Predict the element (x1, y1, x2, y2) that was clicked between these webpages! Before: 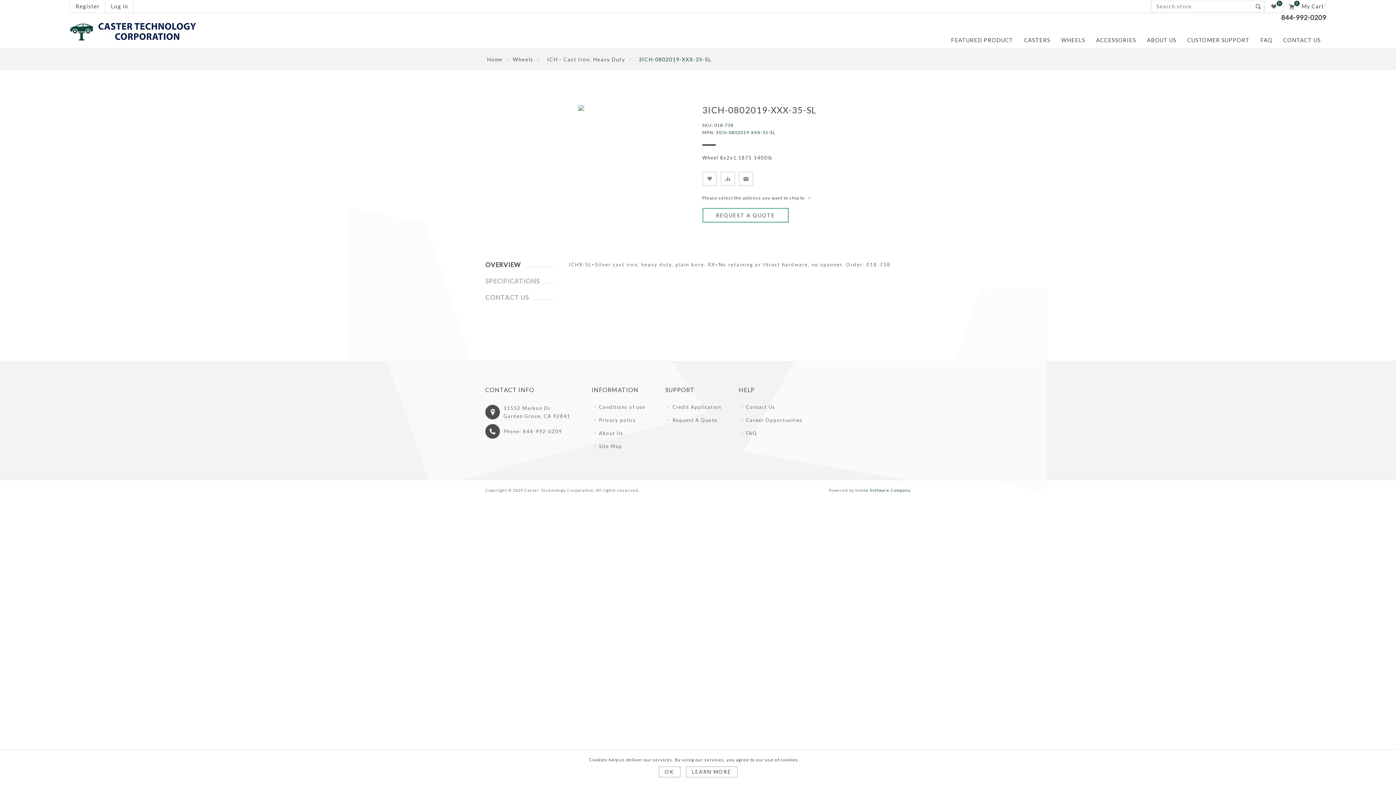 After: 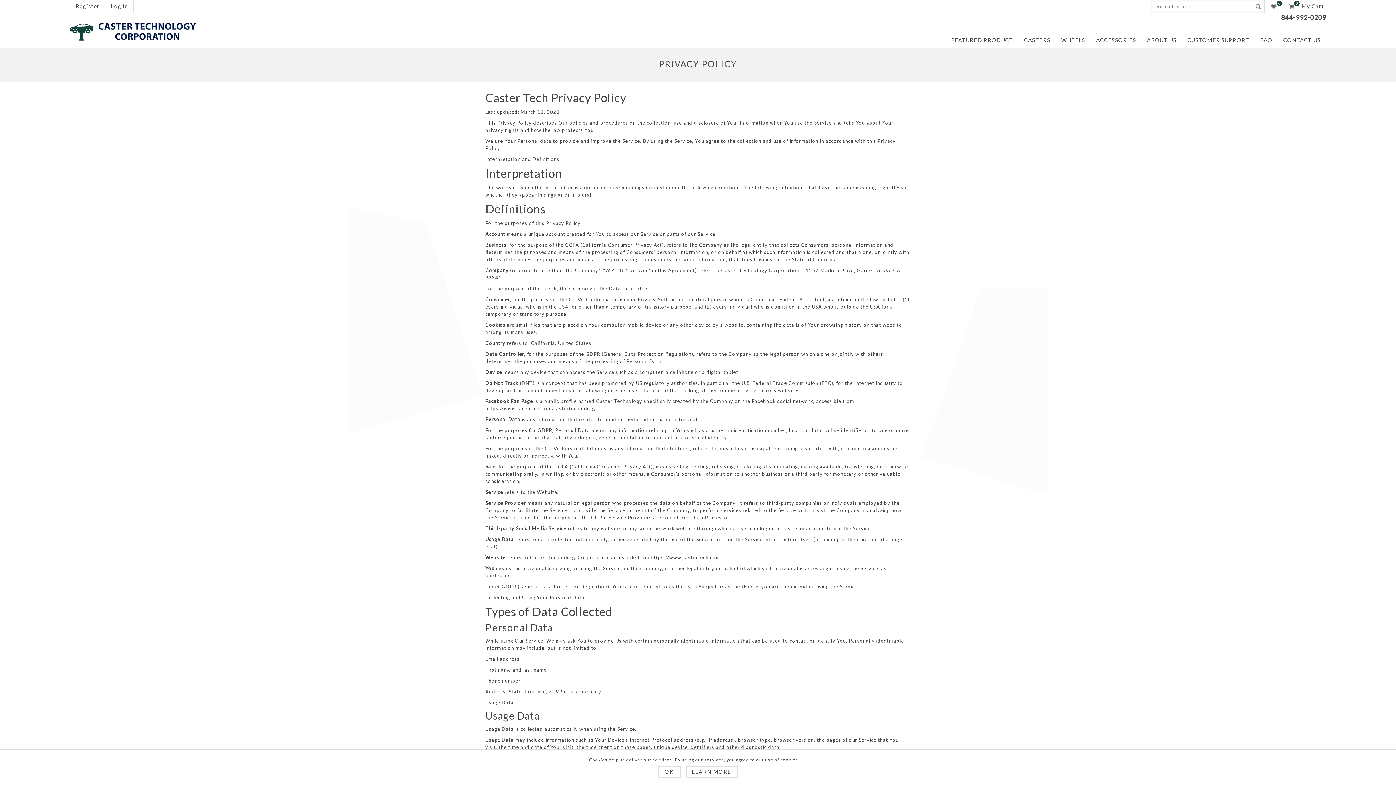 Action: label: Privacy policy bbox: (591, 413, 656, 426)